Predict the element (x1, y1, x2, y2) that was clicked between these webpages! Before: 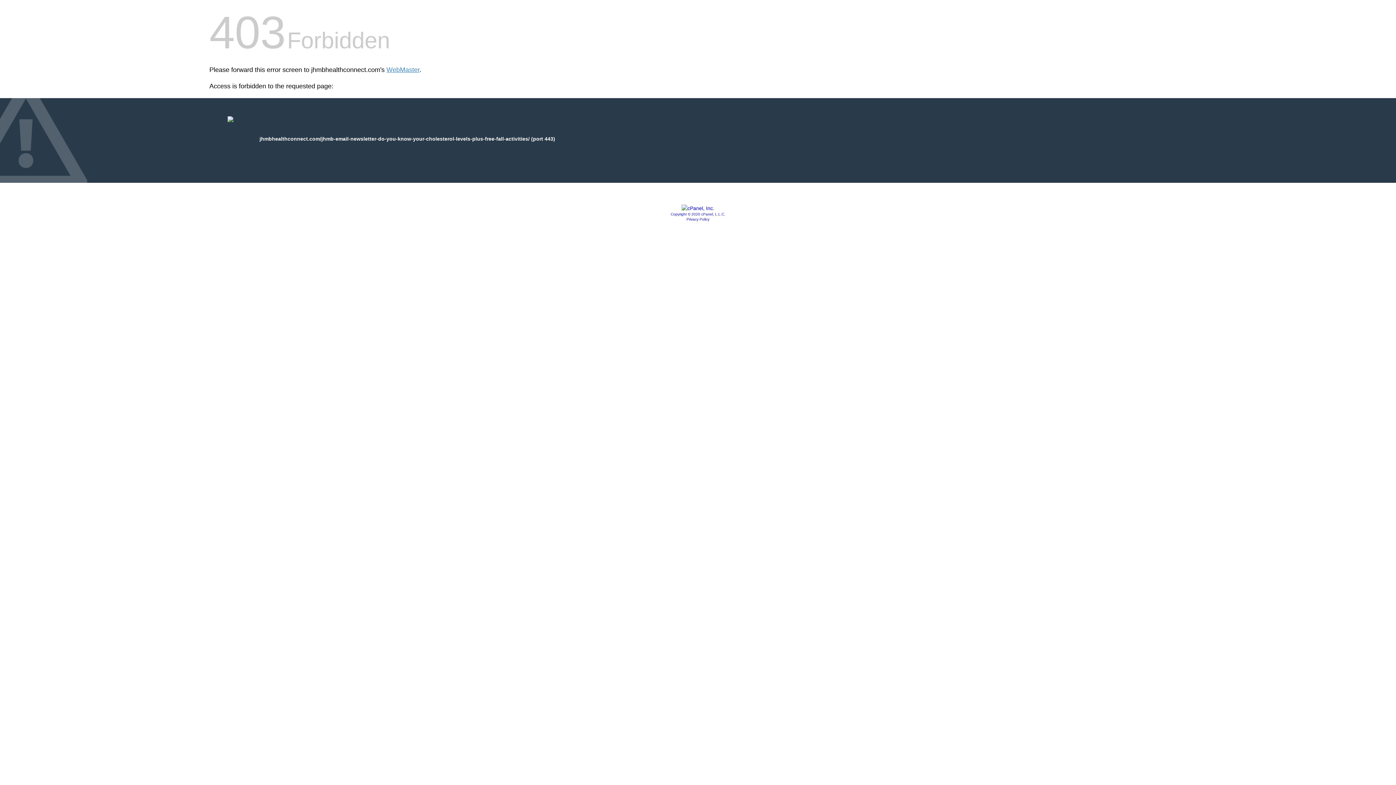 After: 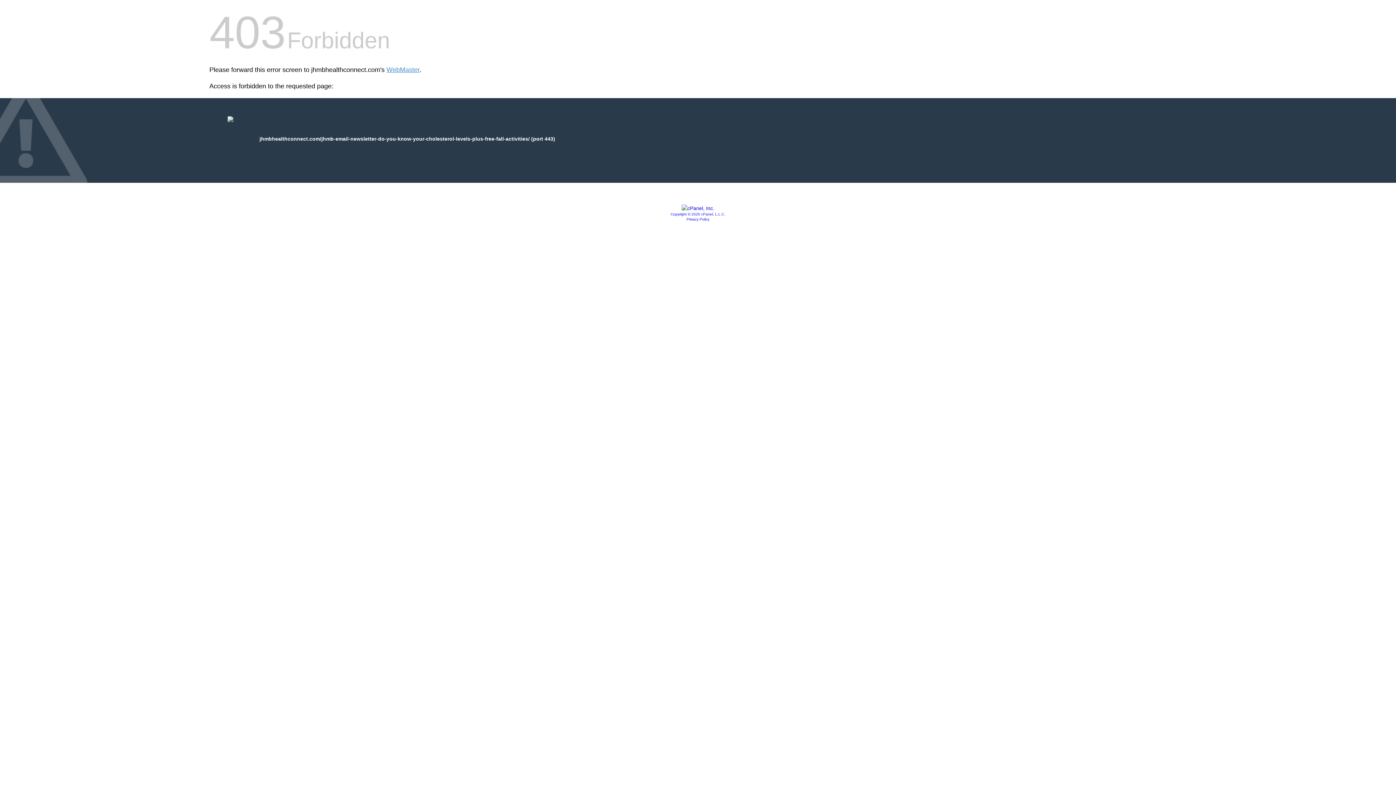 Action: label: Copyright © 2020 cPanel, L.L.C. bbox: (670, 212, 725, 216)